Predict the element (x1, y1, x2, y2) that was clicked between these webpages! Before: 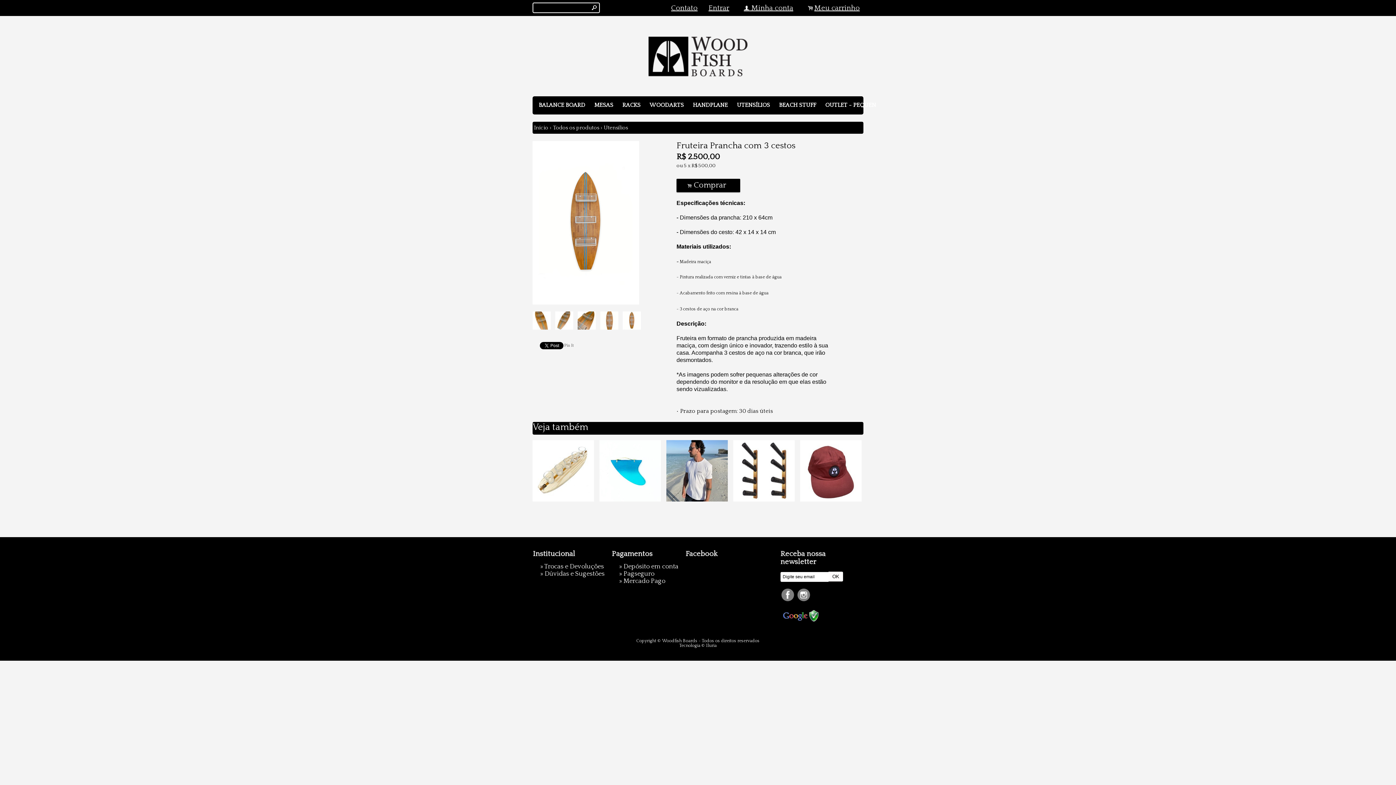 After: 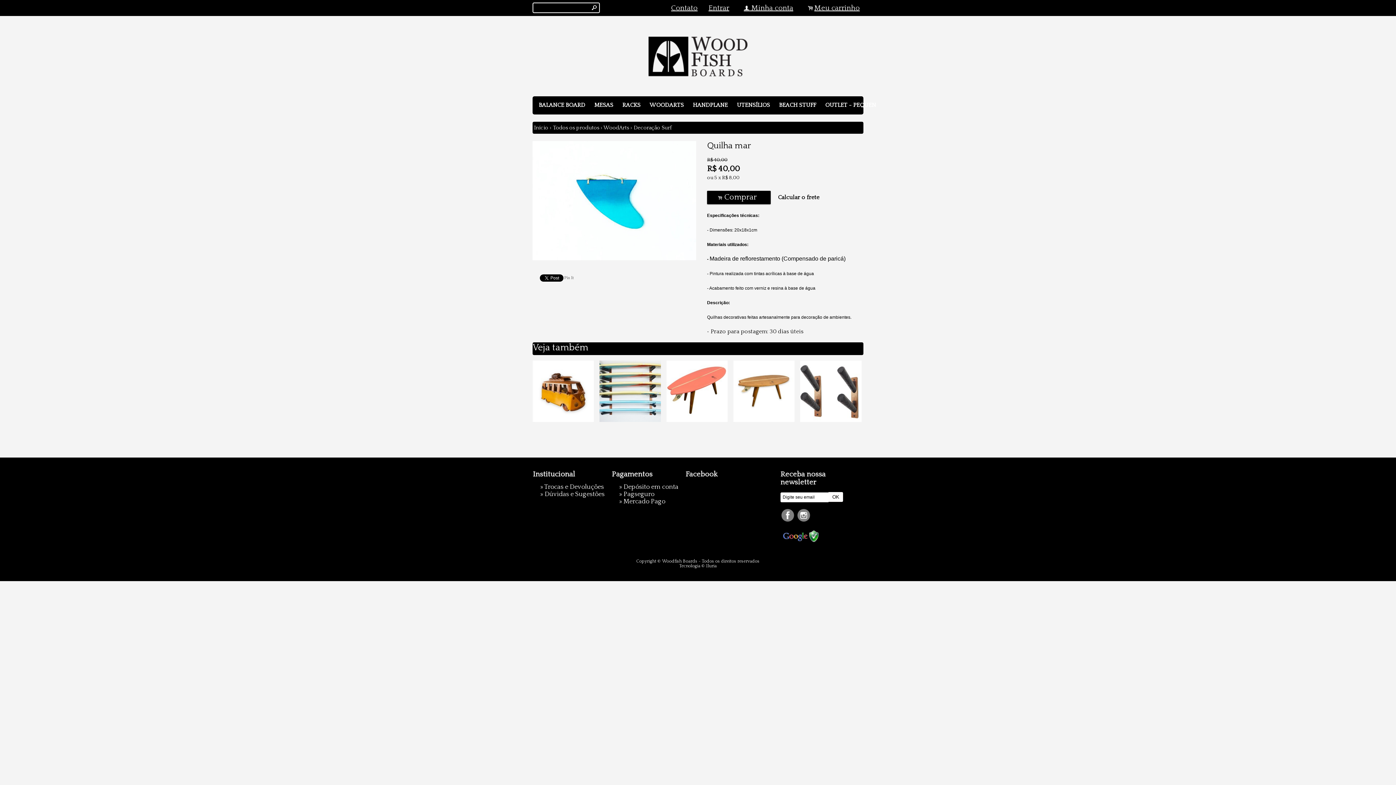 Action: bbox: (599, 496, 661, 503)